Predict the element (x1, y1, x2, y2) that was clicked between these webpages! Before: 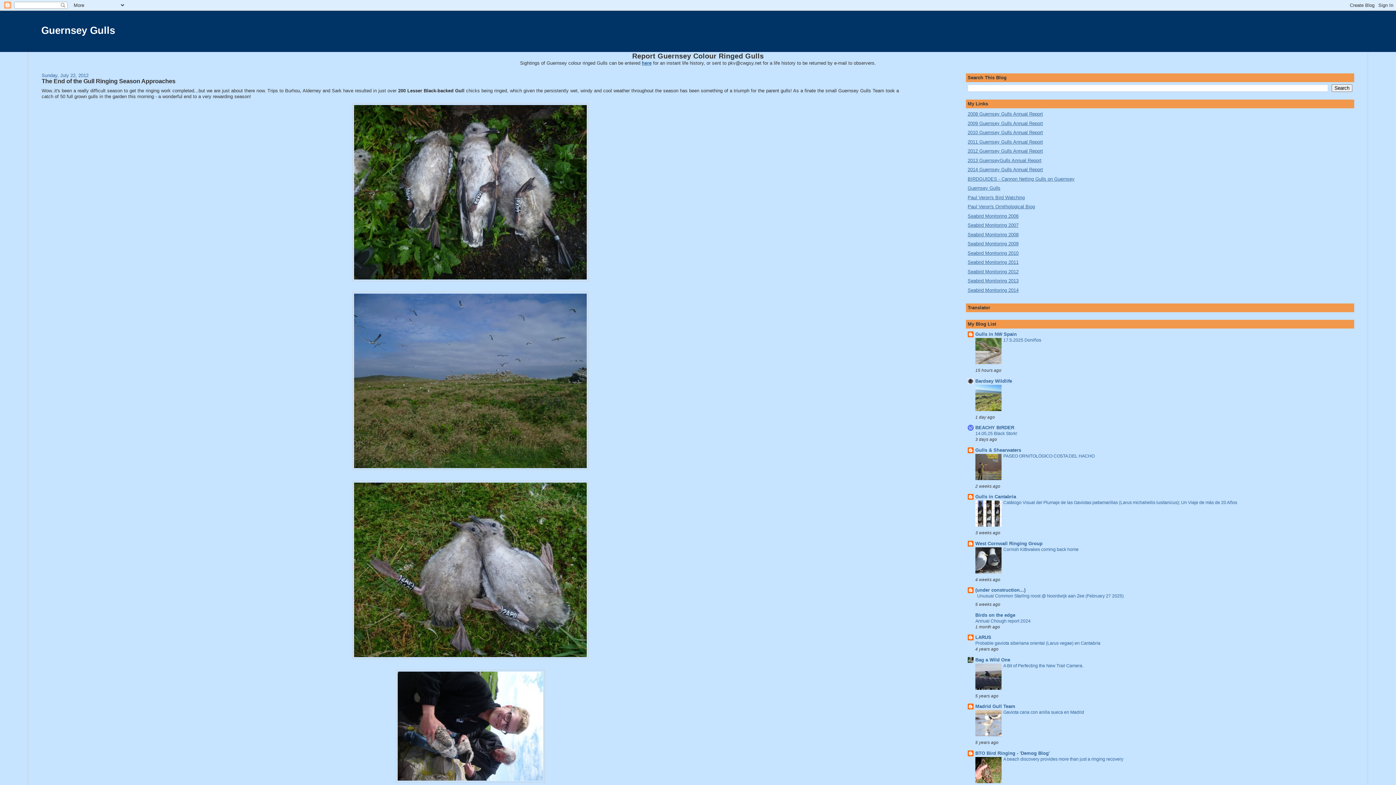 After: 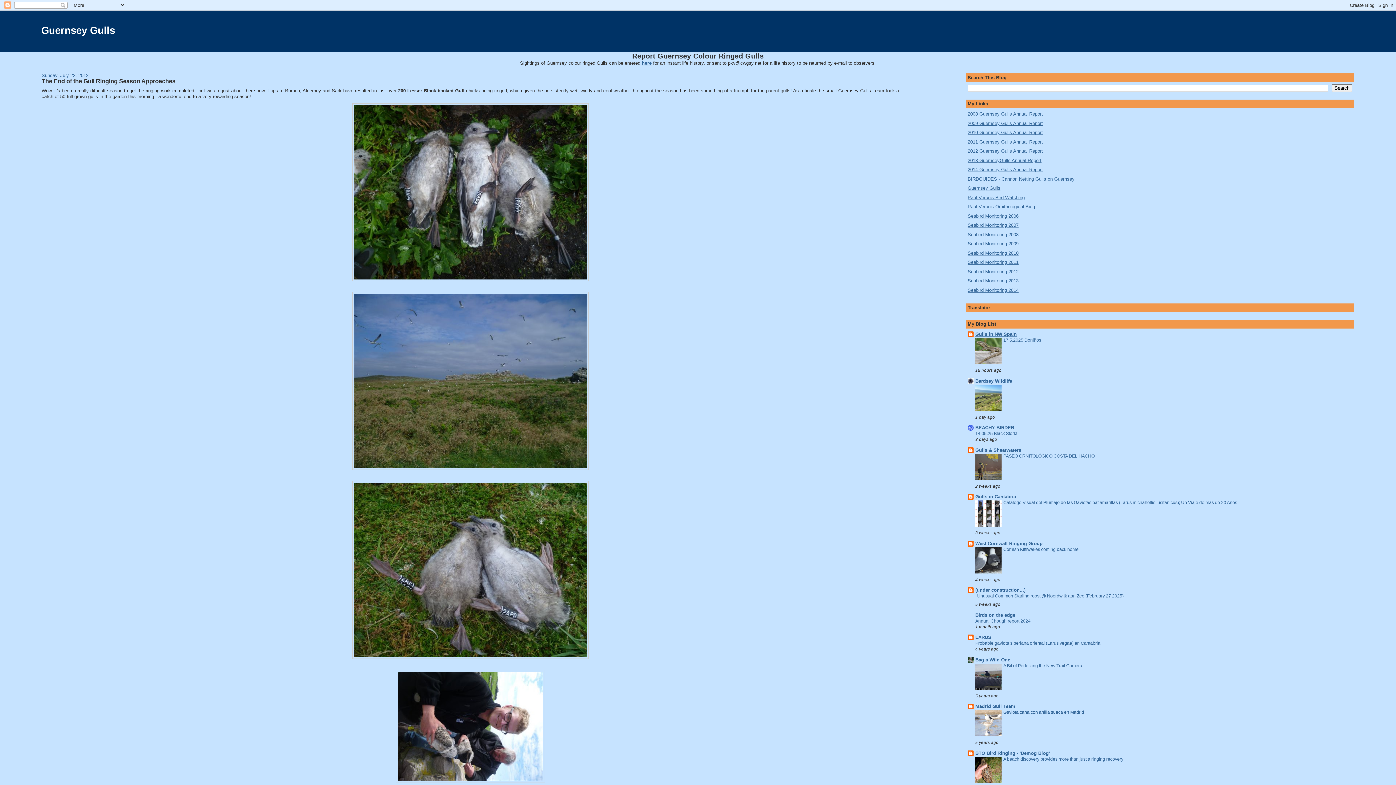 Action: bbox: (975, 331, 1017, 337) label: Gulls in NW Spain